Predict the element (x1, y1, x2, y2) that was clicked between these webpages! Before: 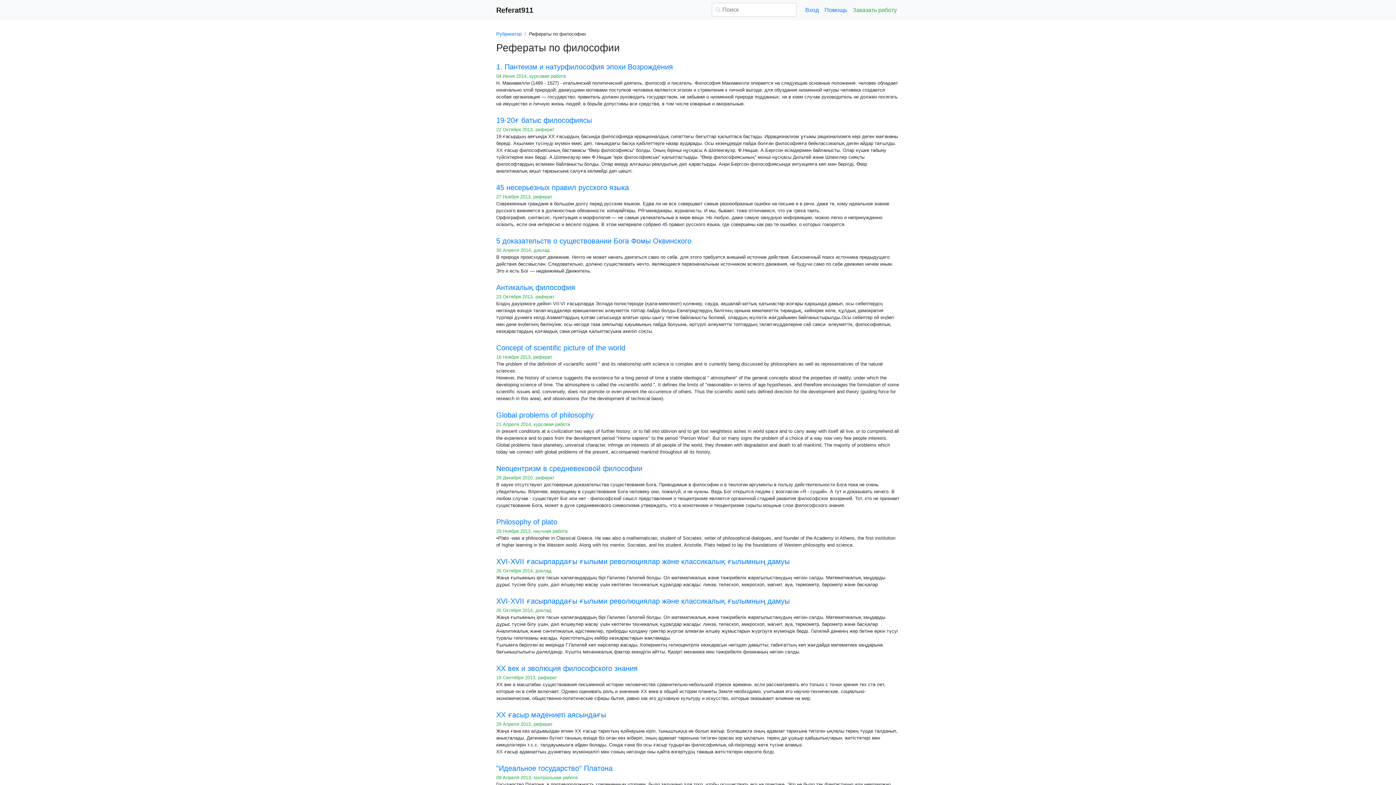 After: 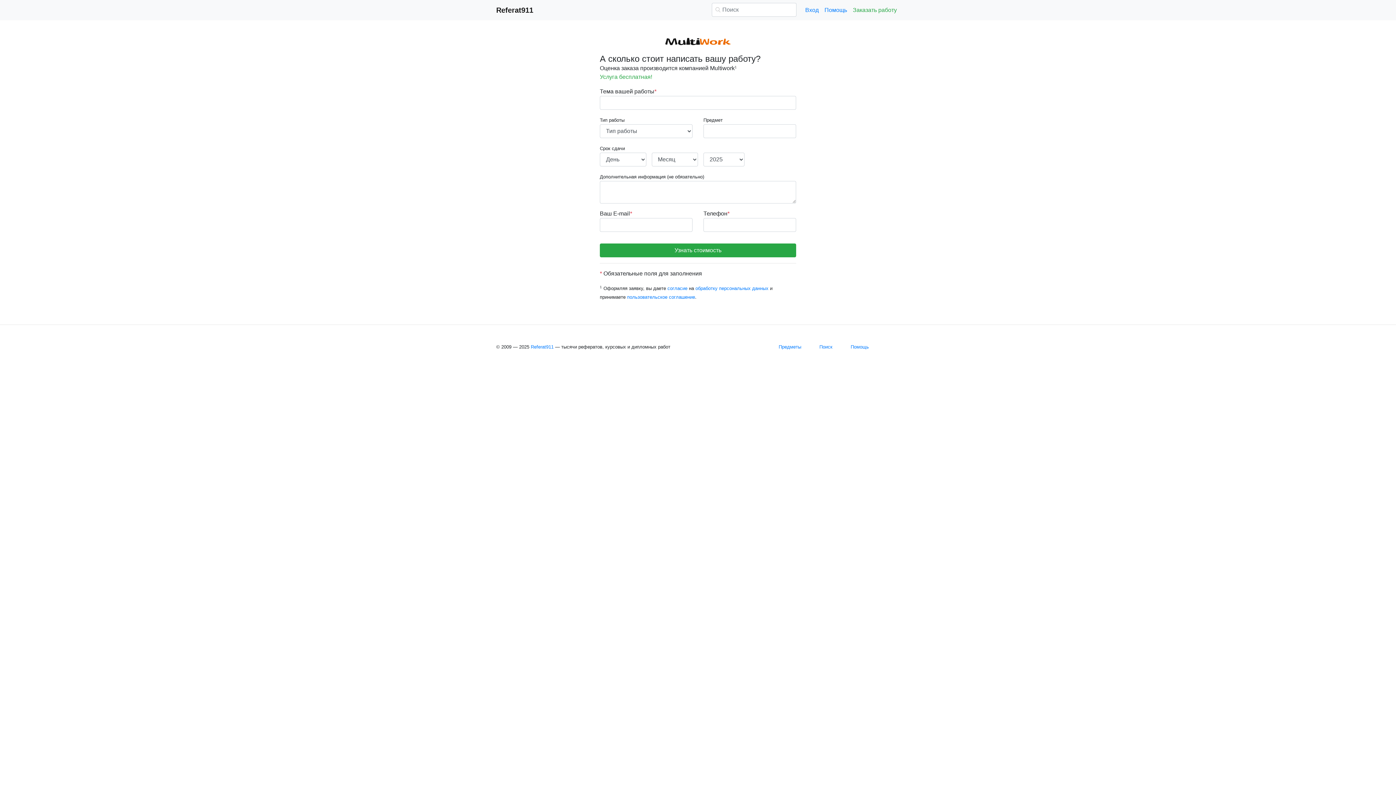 Action: bbox: (850, 2, 900, 17) label: Заказать работу